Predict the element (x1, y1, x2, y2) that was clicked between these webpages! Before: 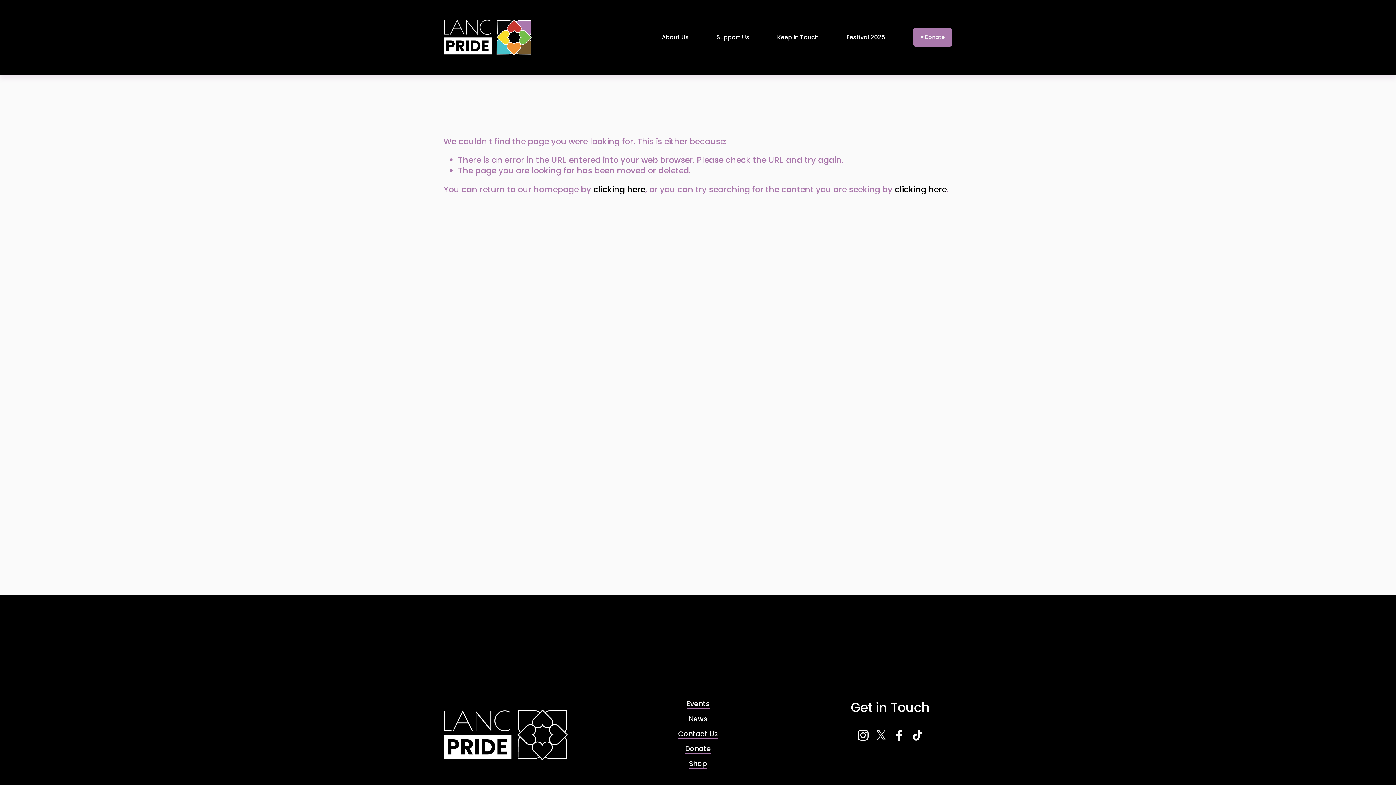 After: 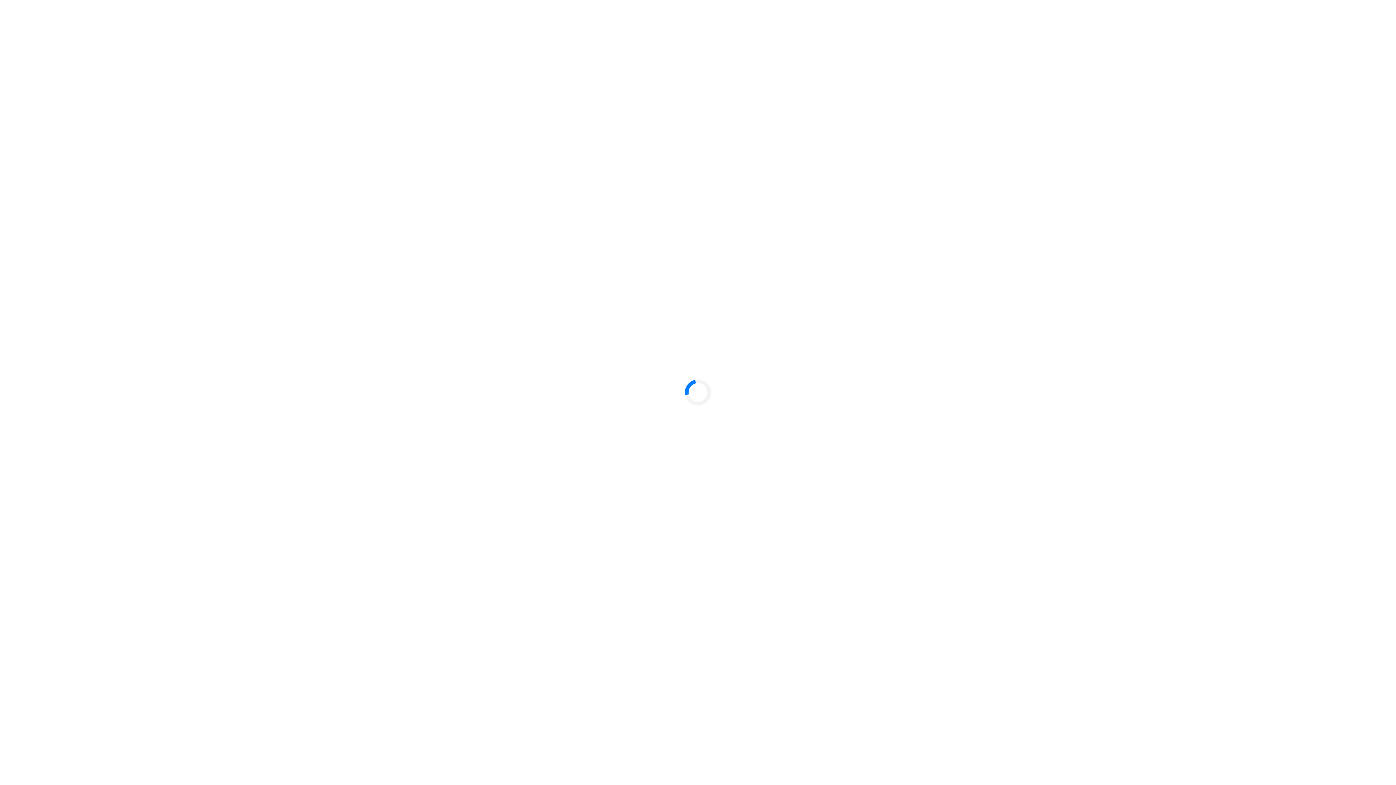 Action: label: Shop bbox: (689, 759, 707, 769)